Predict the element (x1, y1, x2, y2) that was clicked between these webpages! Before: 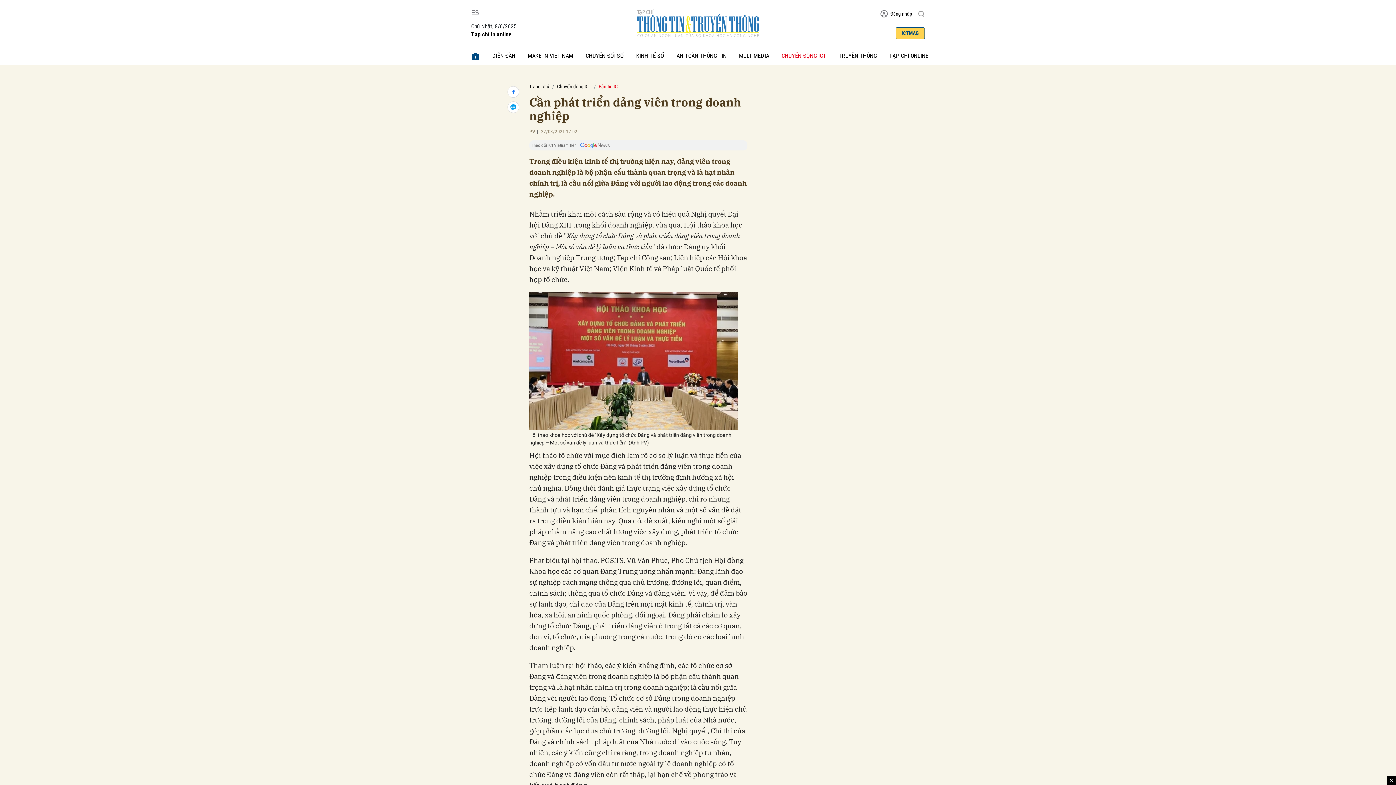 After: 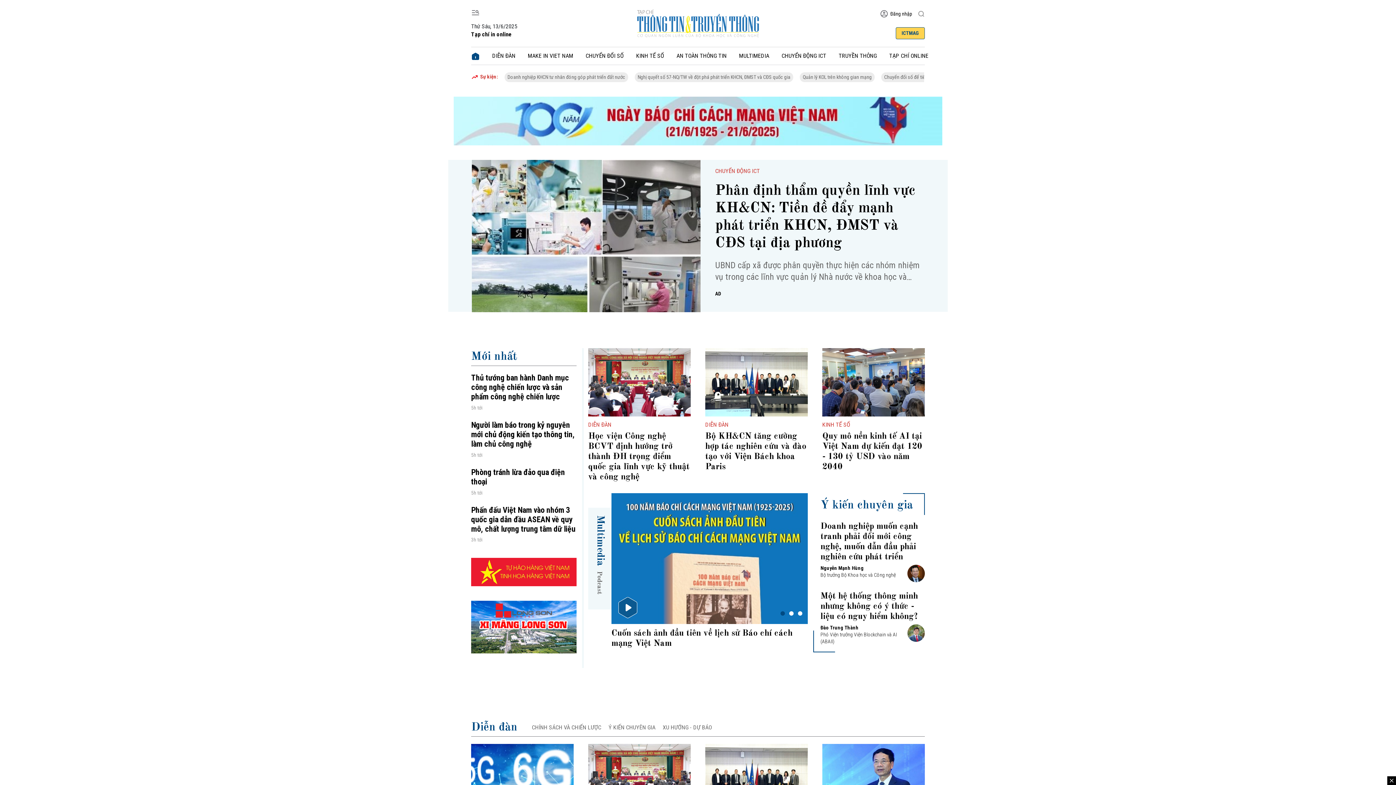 Action: bbox: (636, 20, 759, 25)